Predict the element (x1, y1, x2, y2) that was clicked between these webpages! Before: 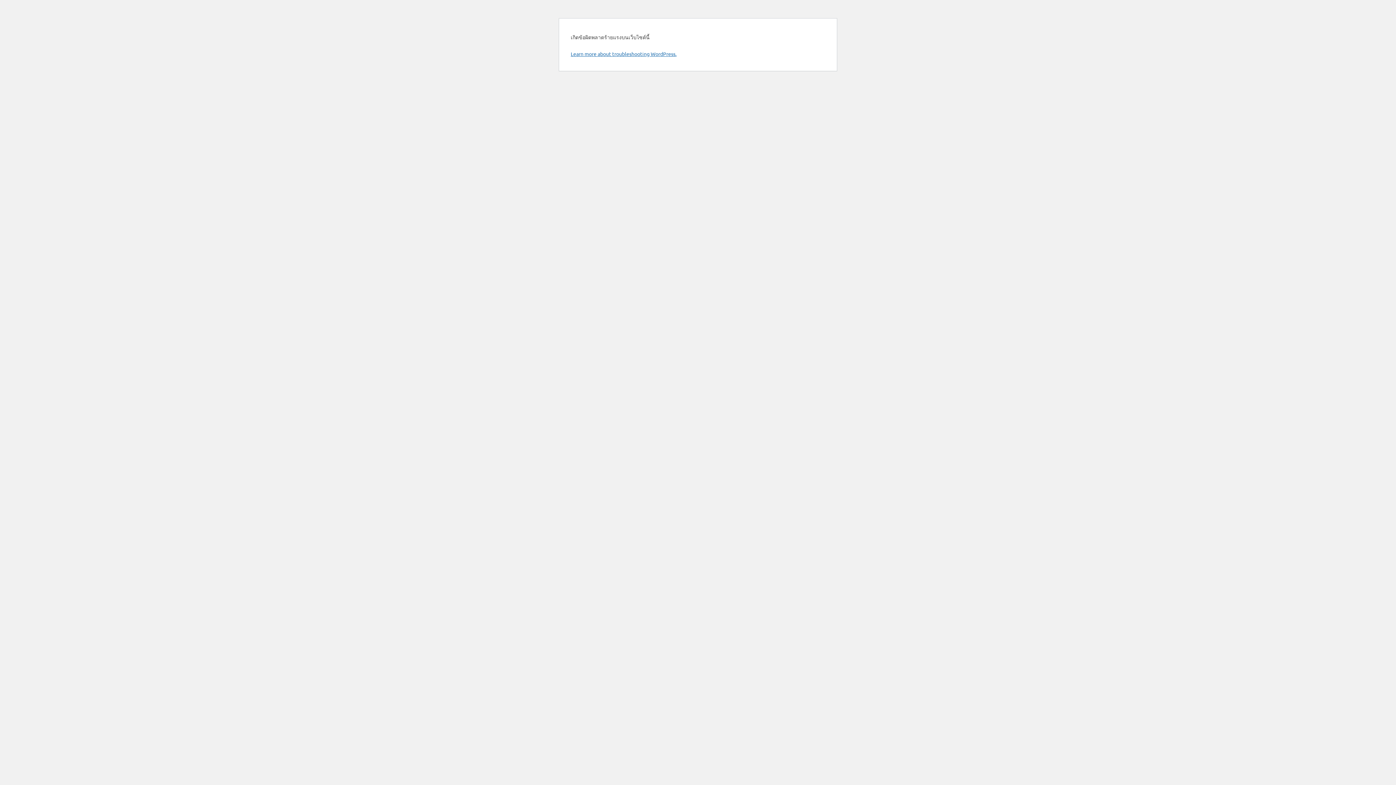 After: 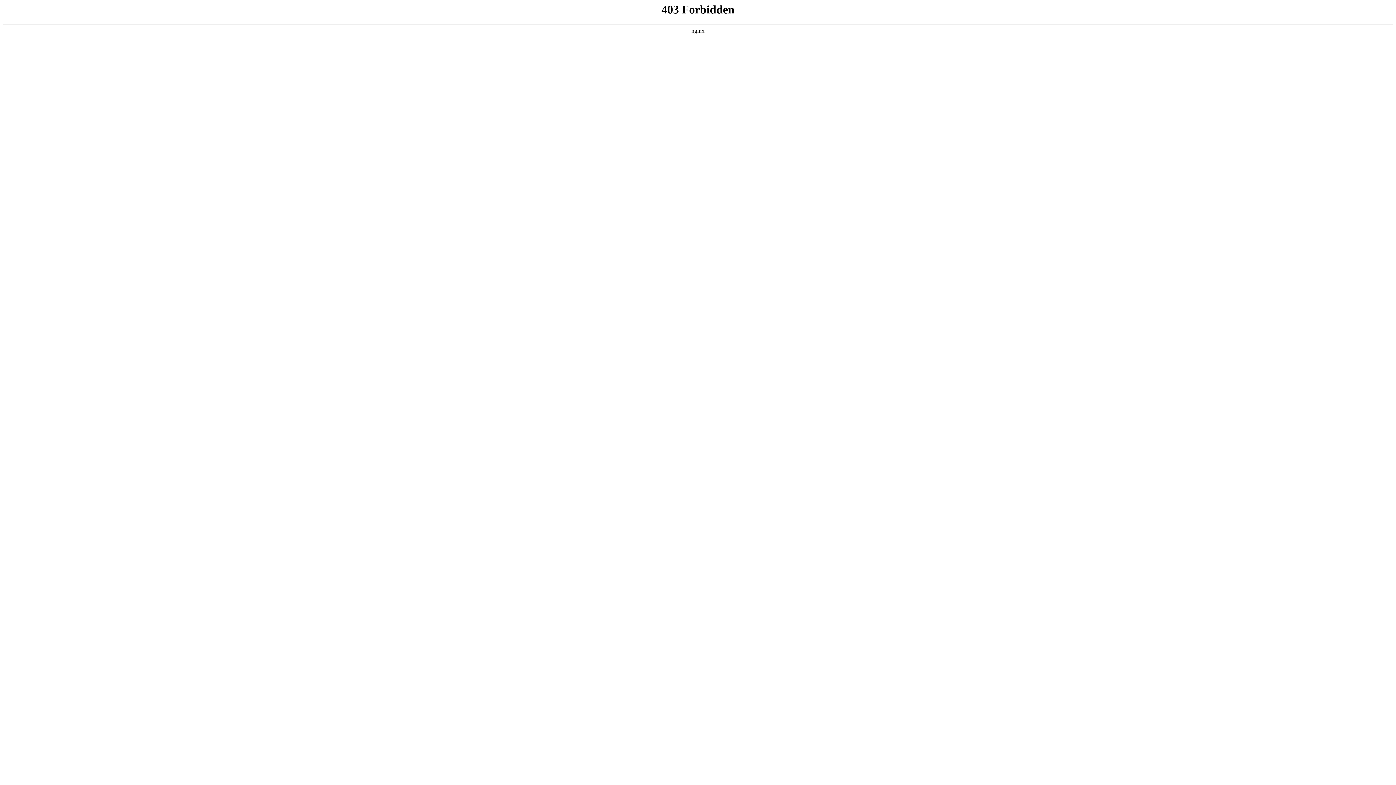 Action: bbox: (570, 50, 676, 57) label: Learn more about troubleshooting WordPress.